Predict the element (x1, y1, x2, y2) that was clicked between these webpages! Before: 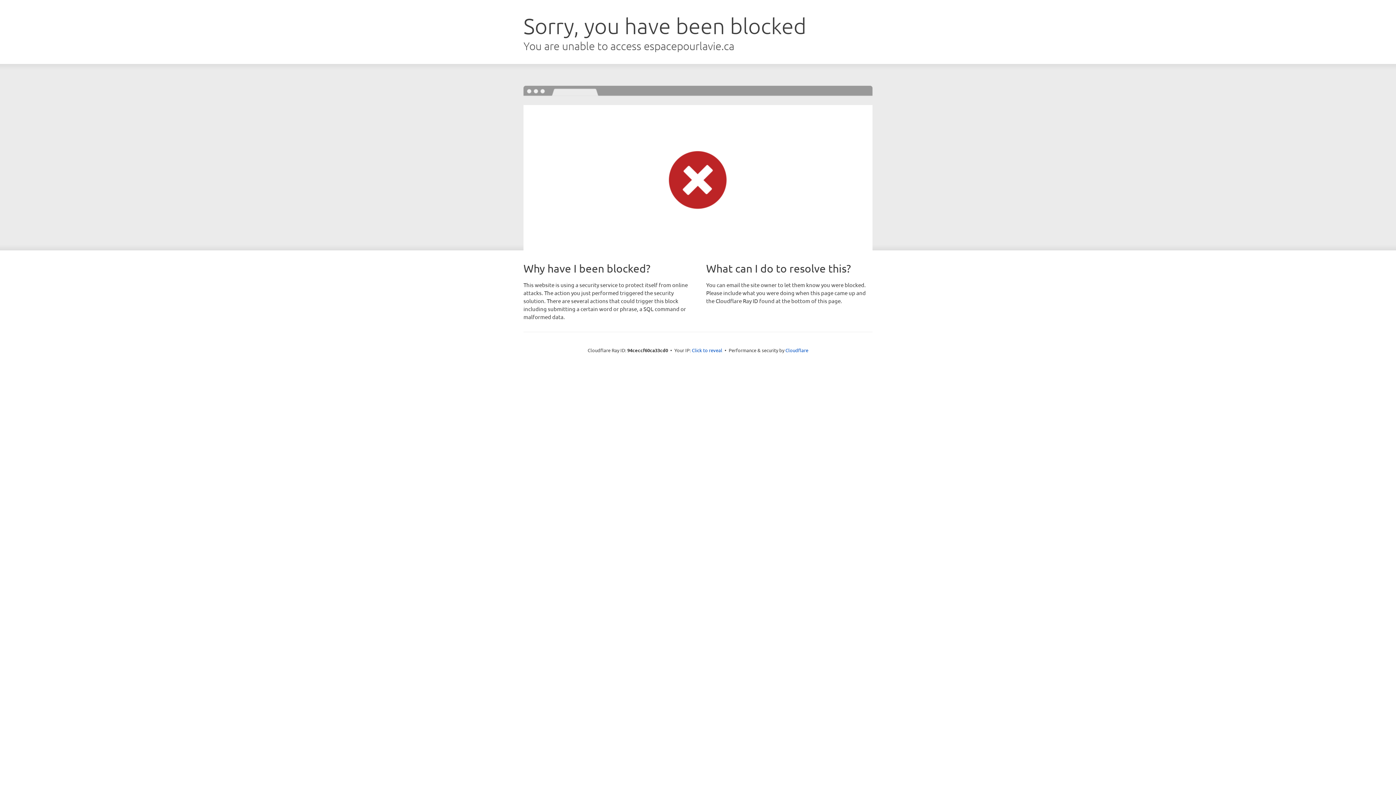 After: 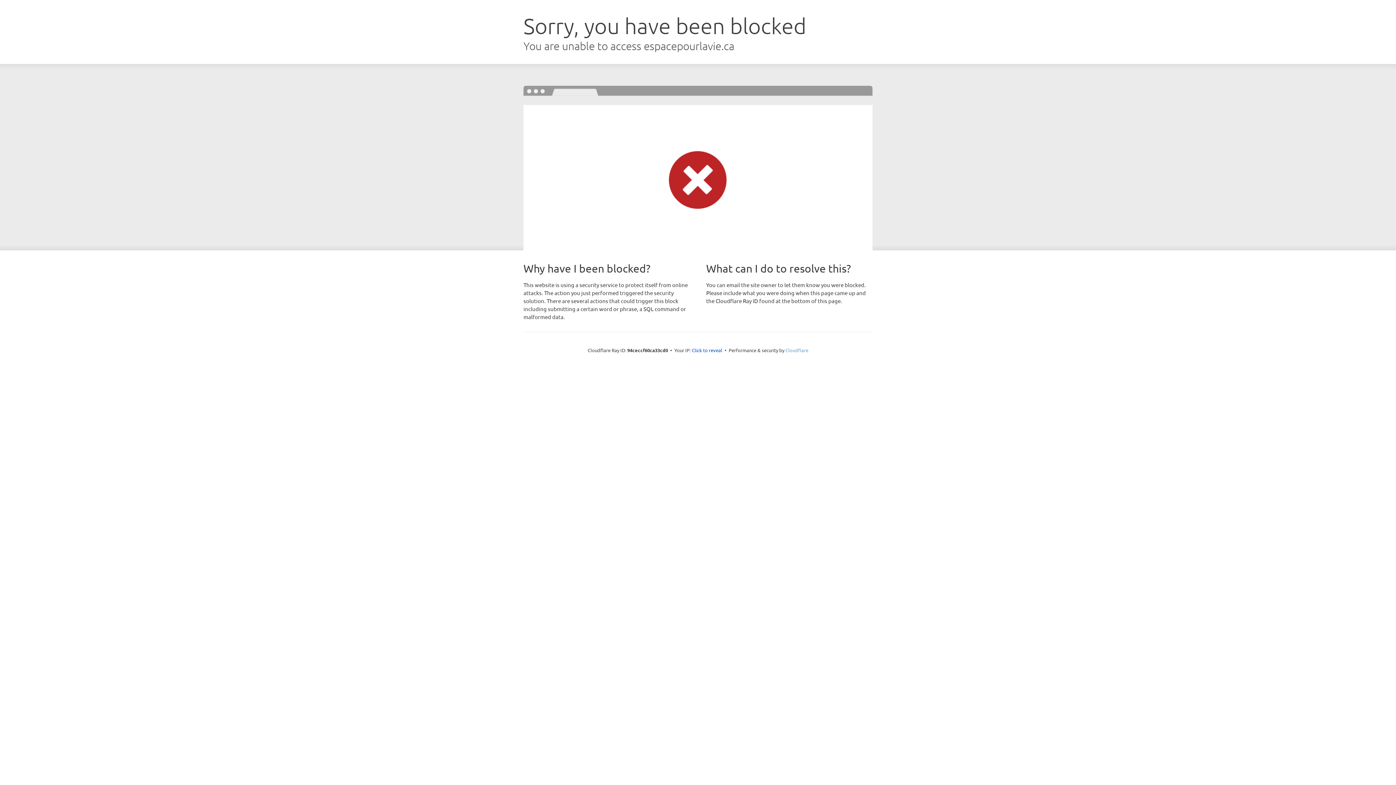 Action: label: Cloudflare bbox: (785, 347, 808, 353)